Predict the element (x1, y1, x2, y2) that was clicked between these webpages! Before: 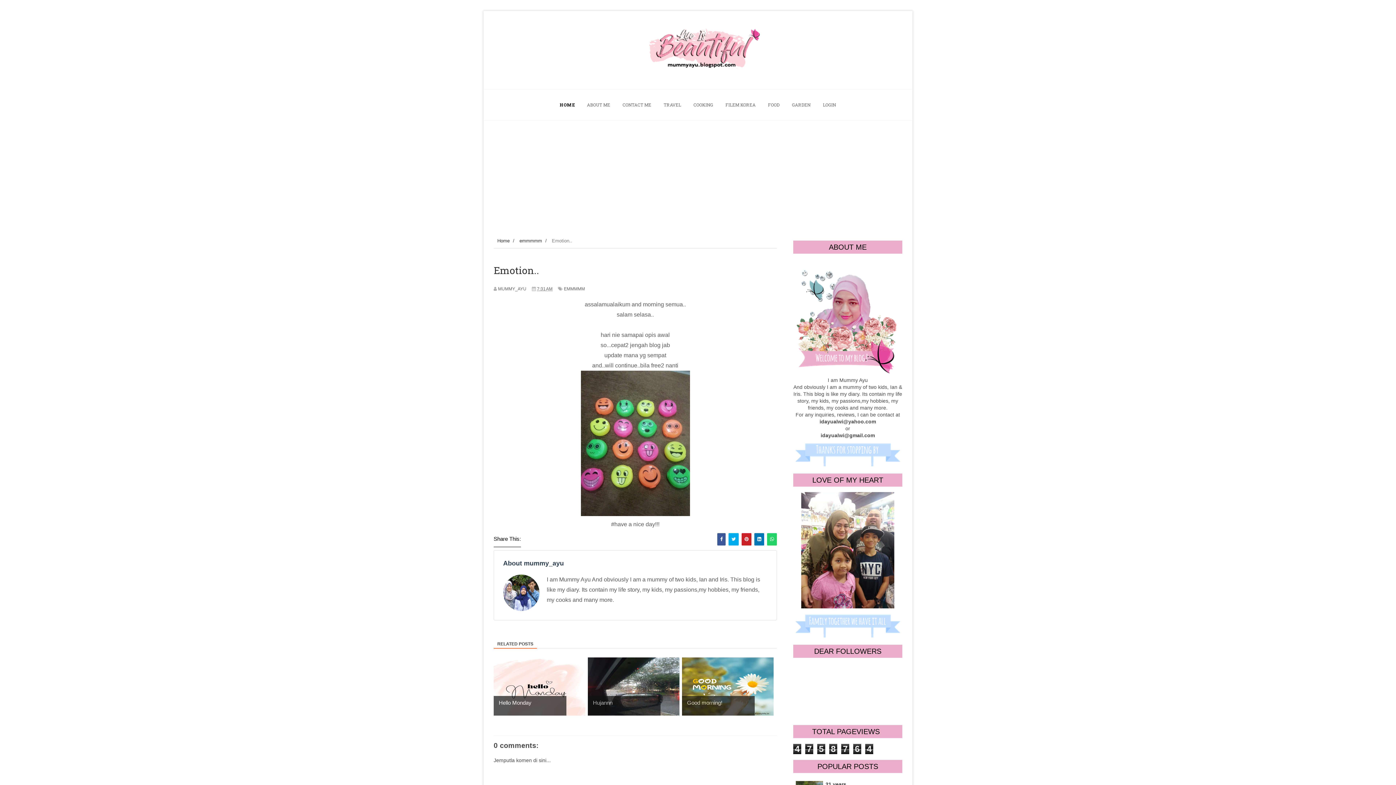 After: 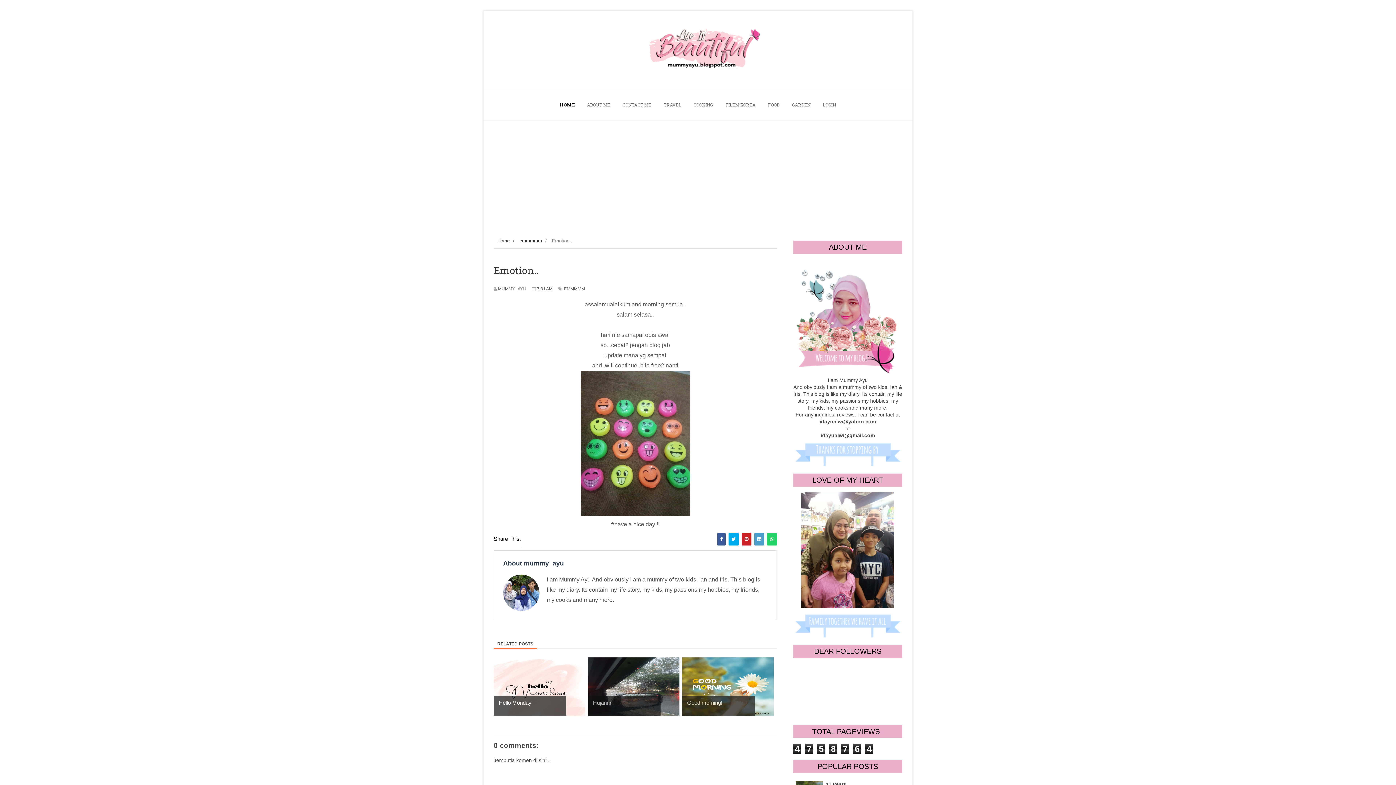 Action: bbox: (754, 533, 764, 545)